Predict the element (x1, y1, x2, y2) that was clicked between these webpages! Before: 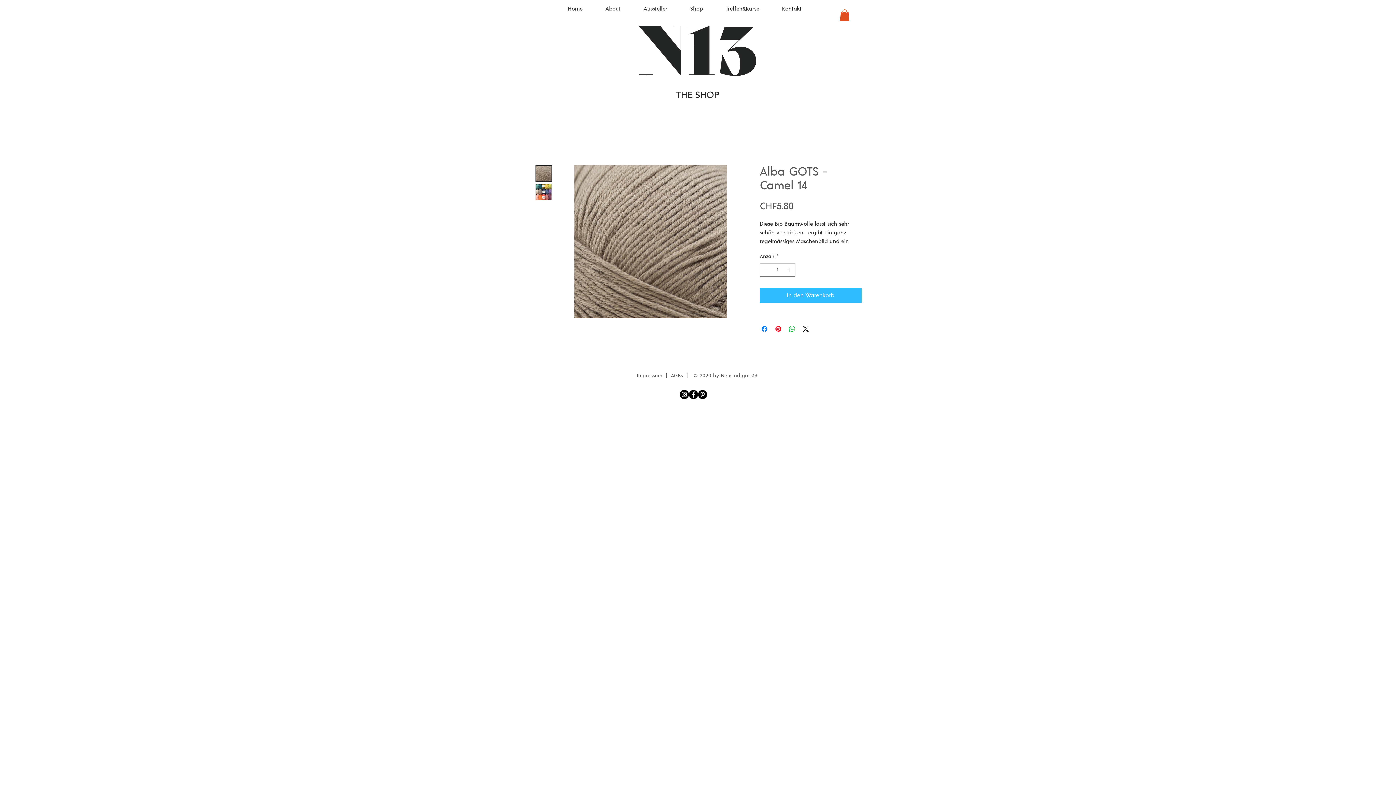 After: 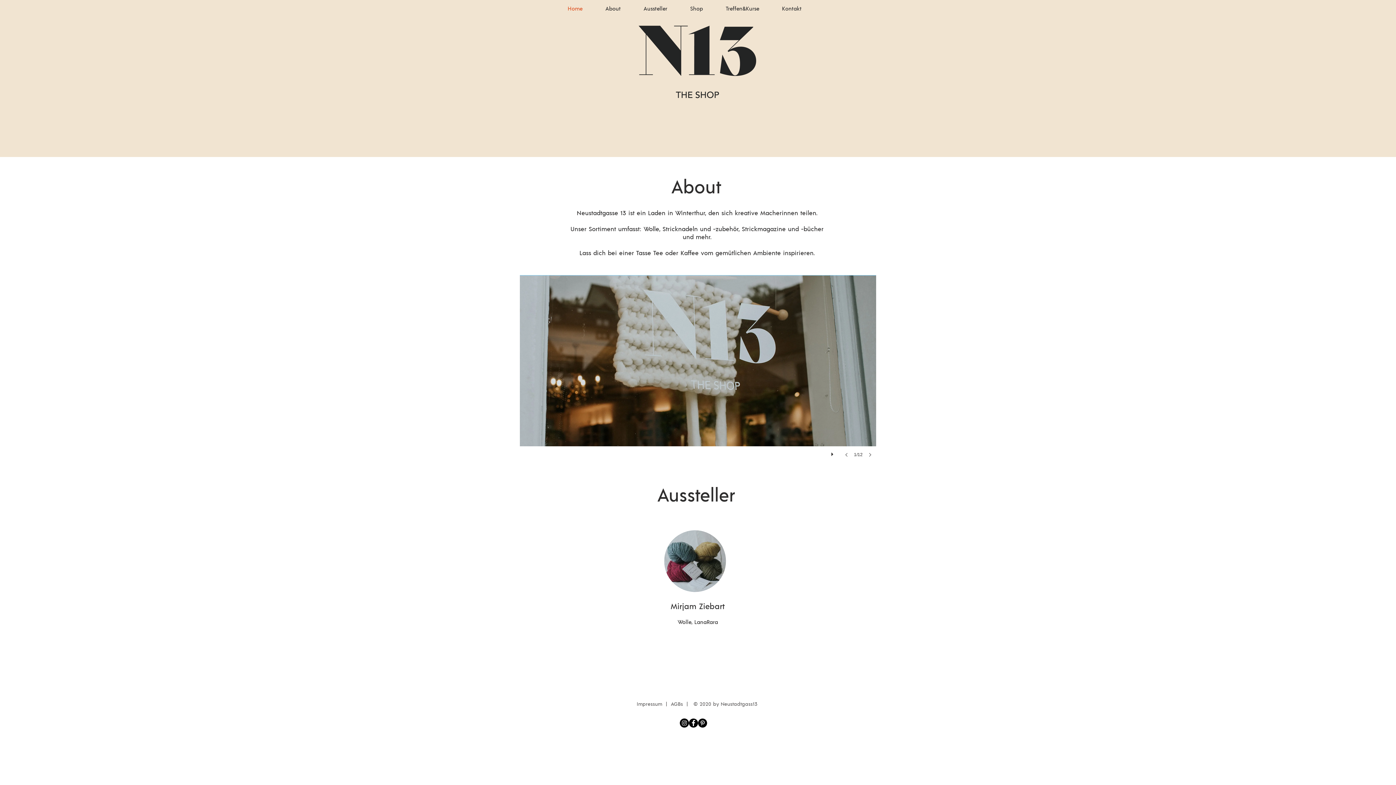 Action: label: About bbox: (594, 0, 632, 18)